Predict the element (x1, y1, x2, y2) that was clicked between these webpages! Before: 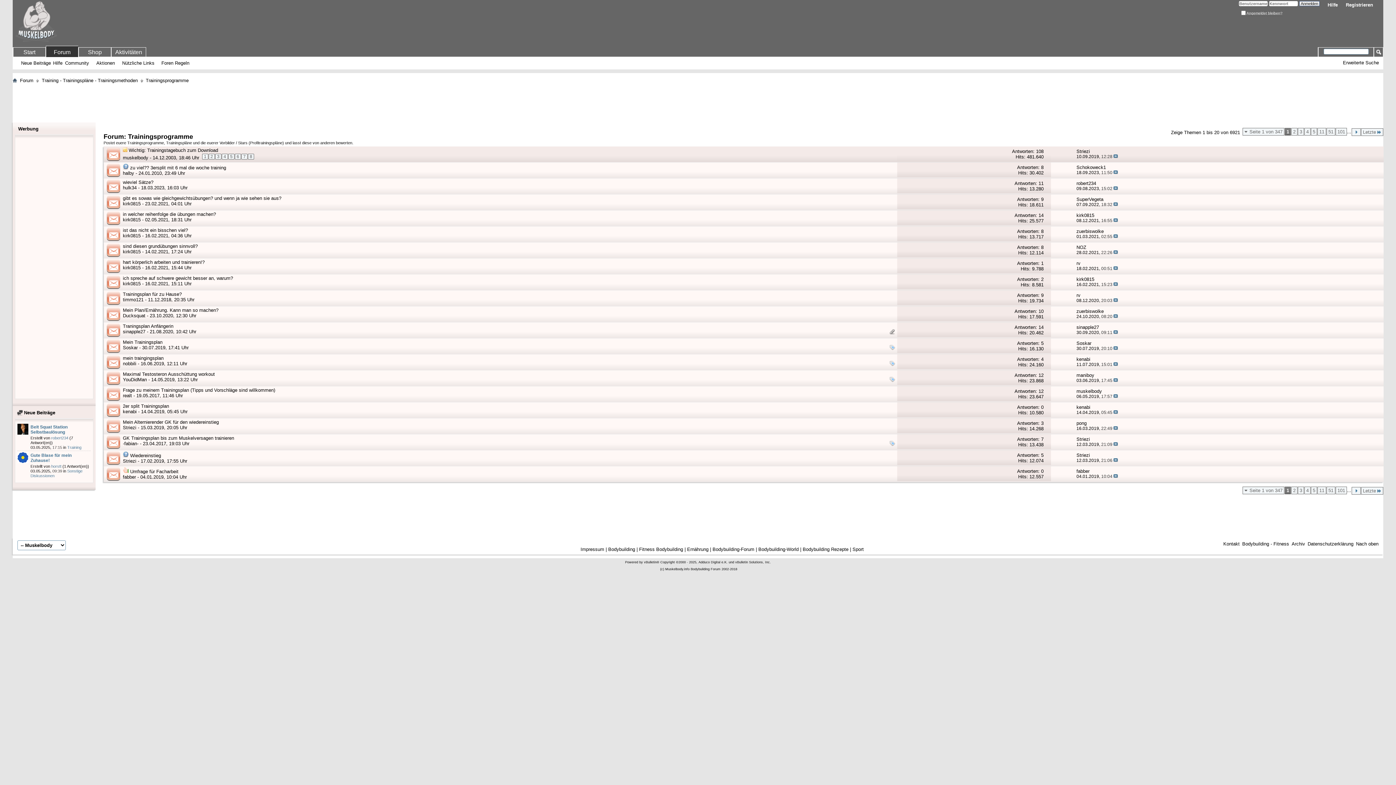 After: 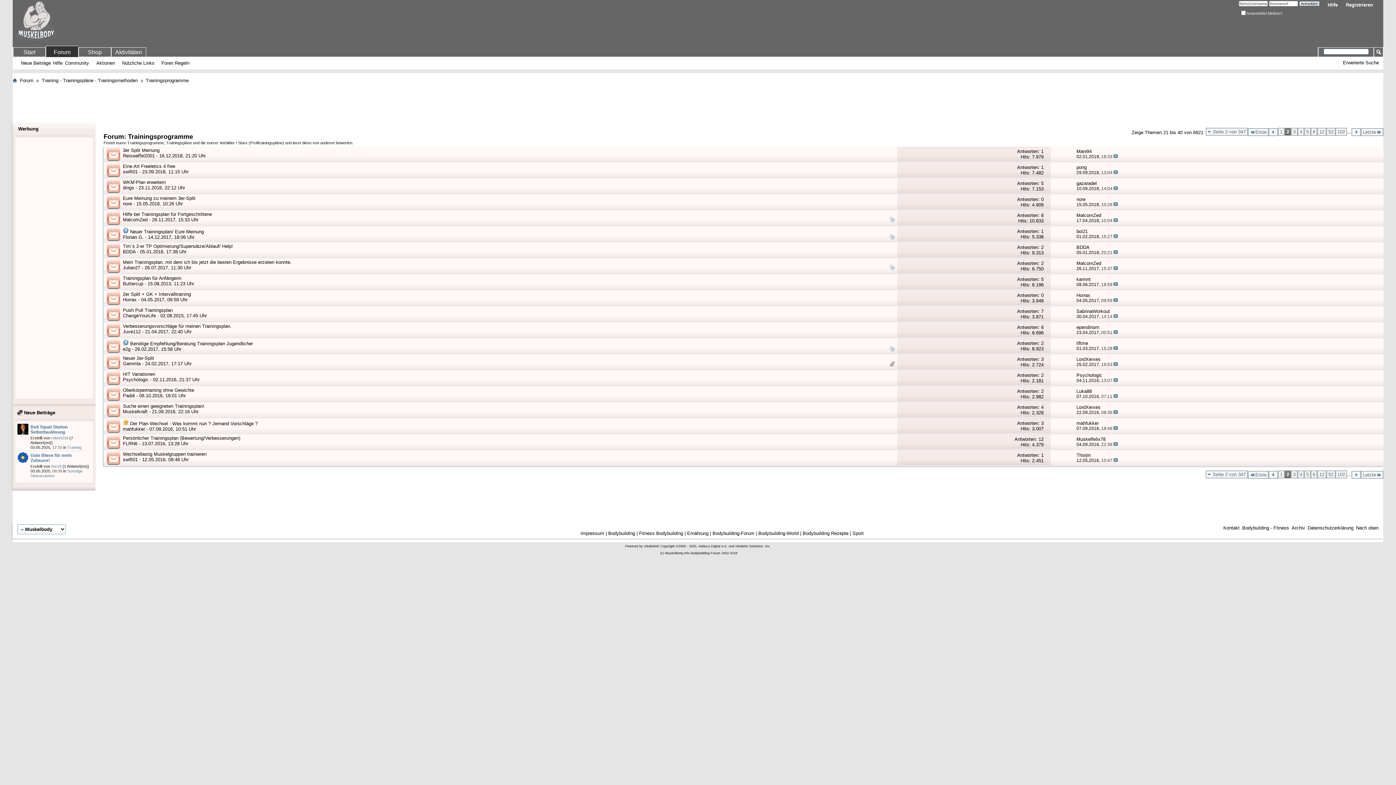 Action: bbox: (1352, 128, 1361, 136)